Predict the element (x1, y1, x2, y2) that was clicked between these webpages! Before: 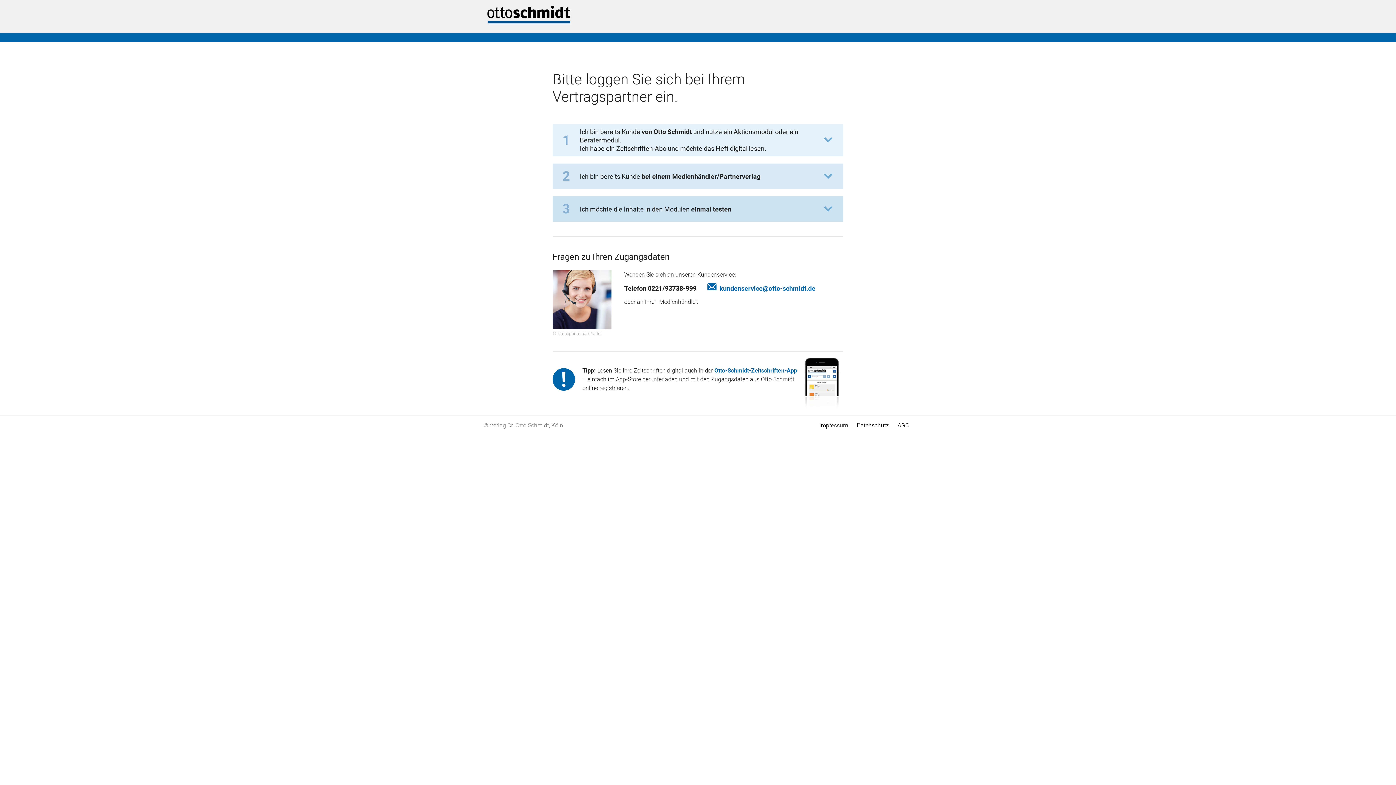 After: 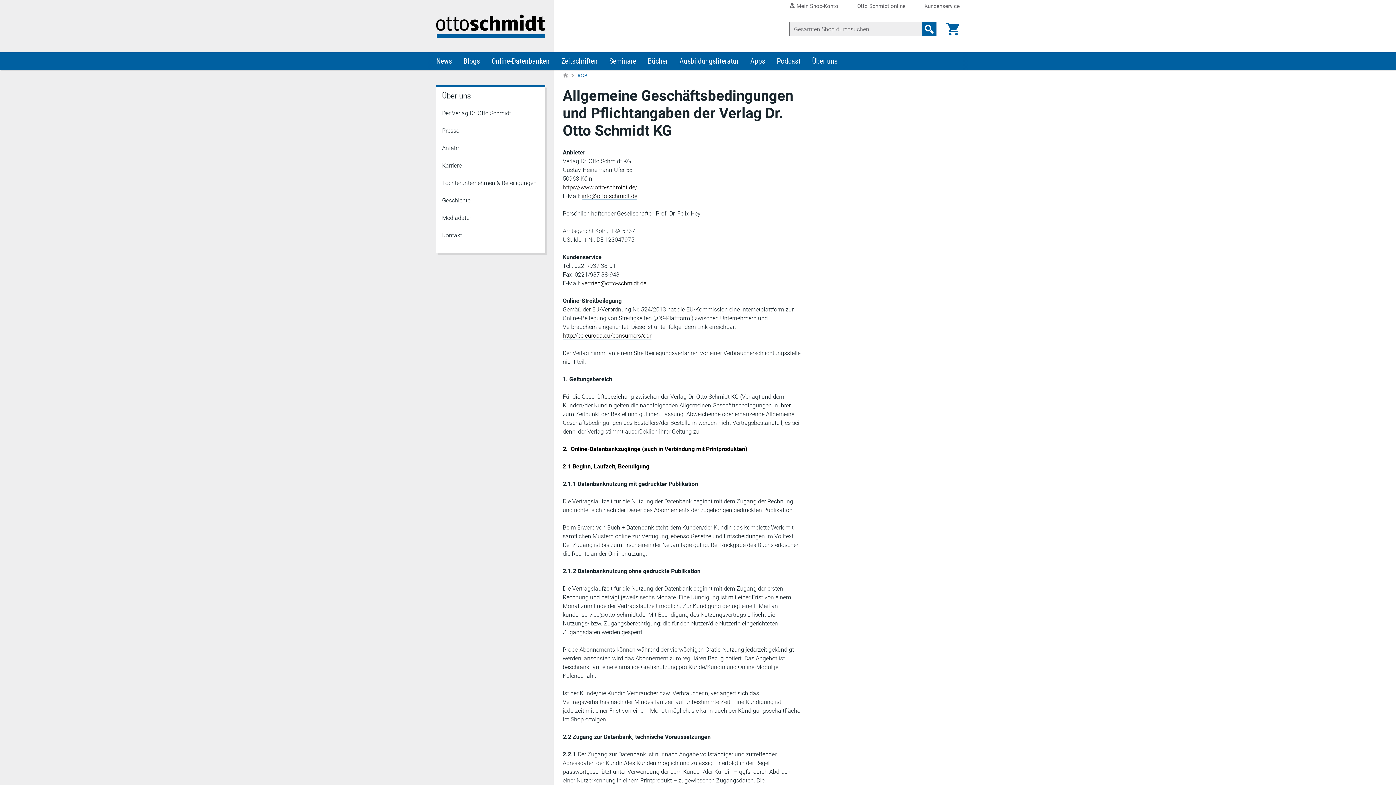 Action: label: AGB bbox: (897, 422, 909, 429)